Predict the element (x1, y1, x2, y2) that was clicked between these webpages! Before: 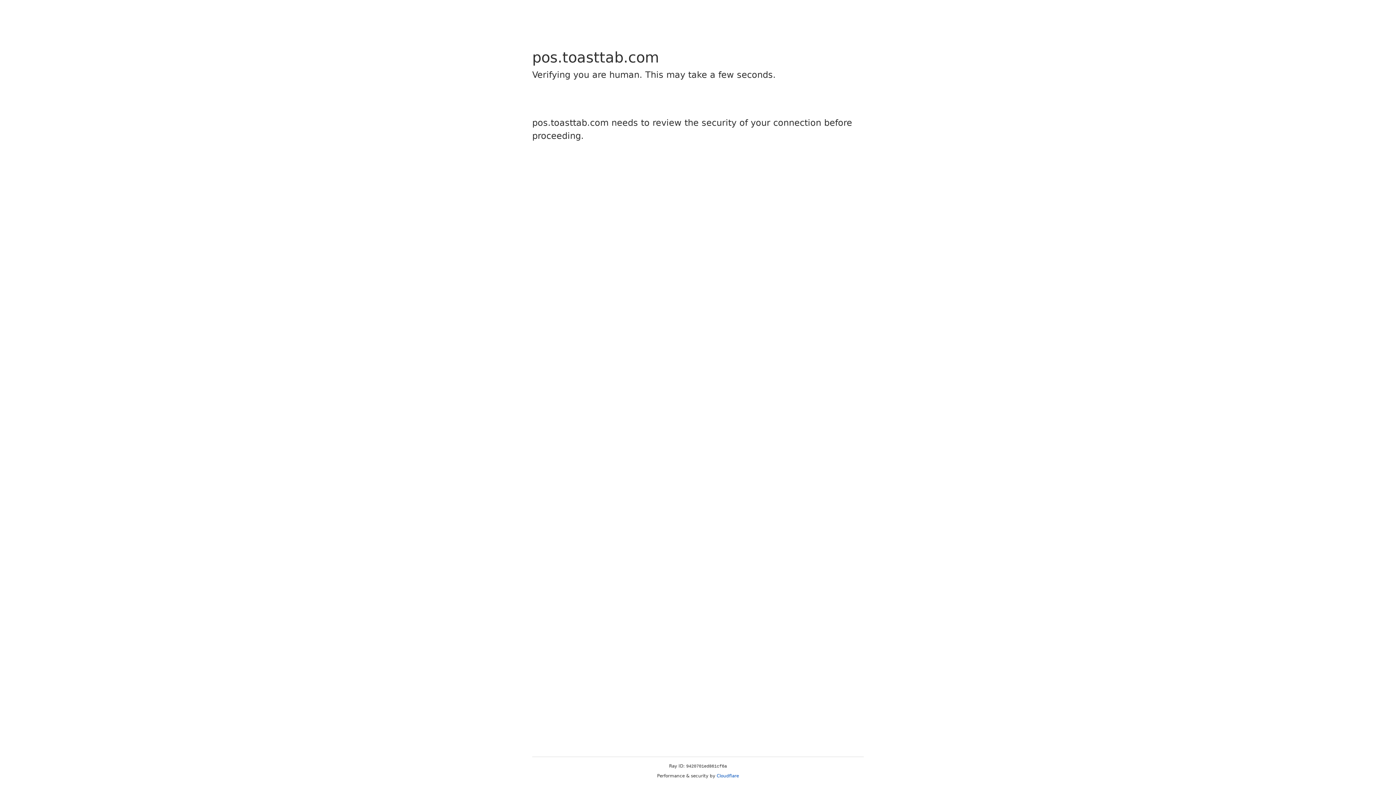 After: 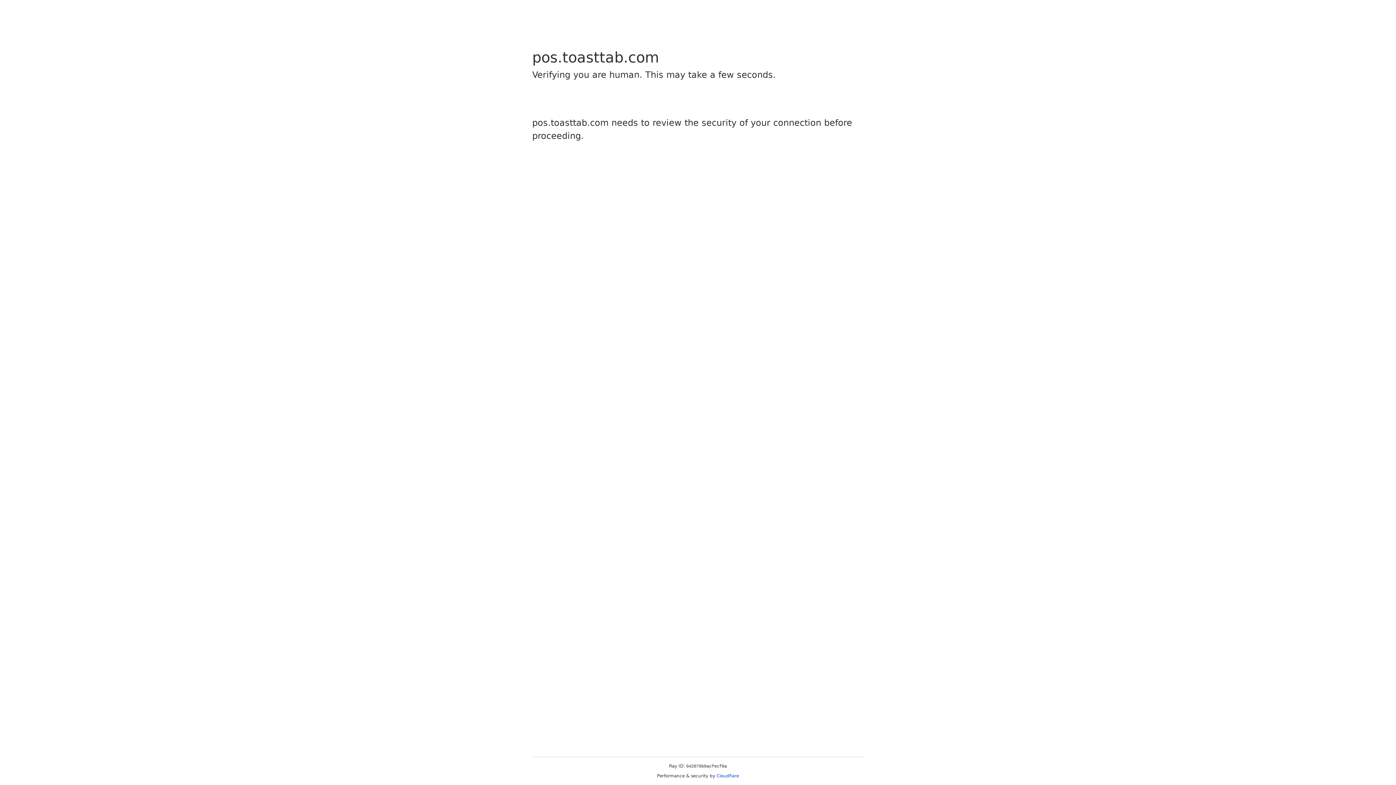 Action: label: Cloudflare bbox: (716, 773, 739, 778)